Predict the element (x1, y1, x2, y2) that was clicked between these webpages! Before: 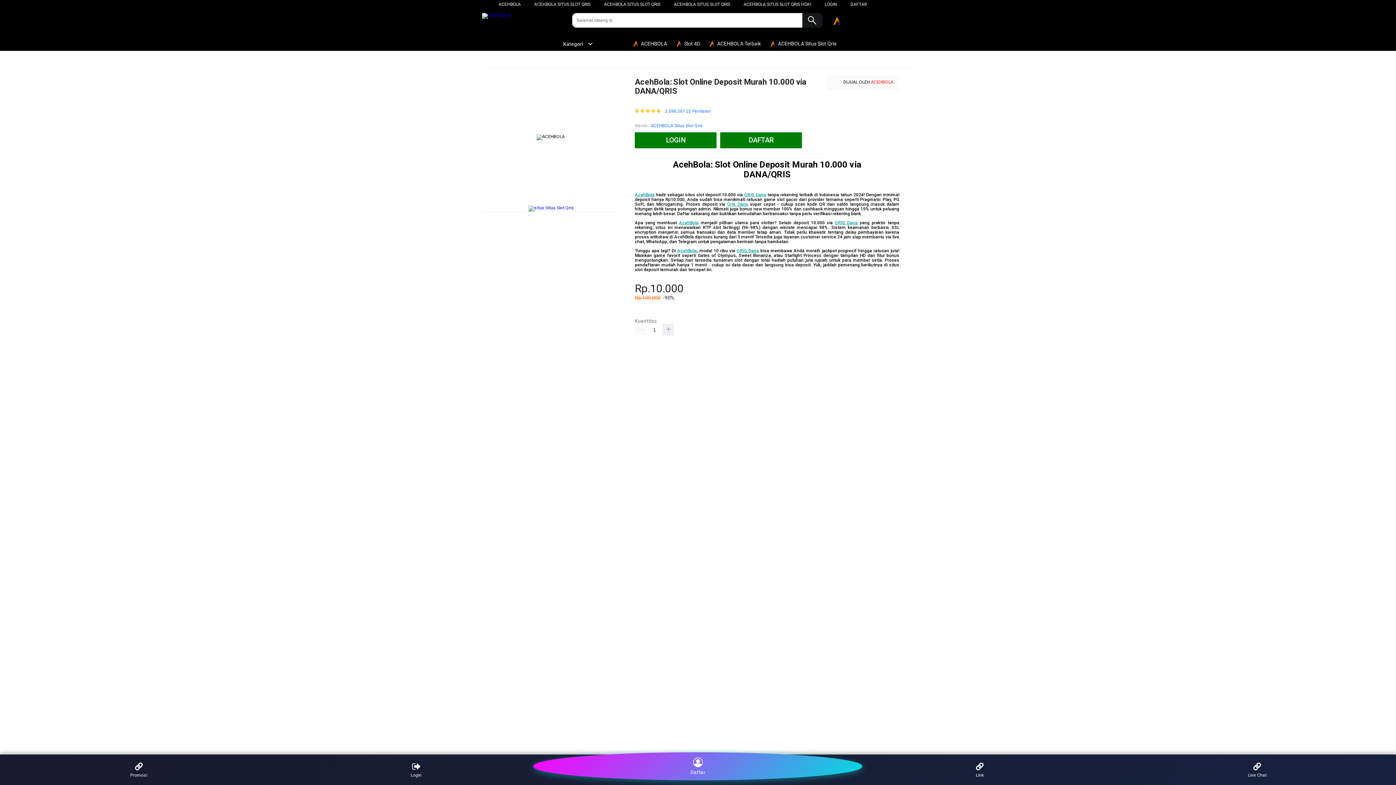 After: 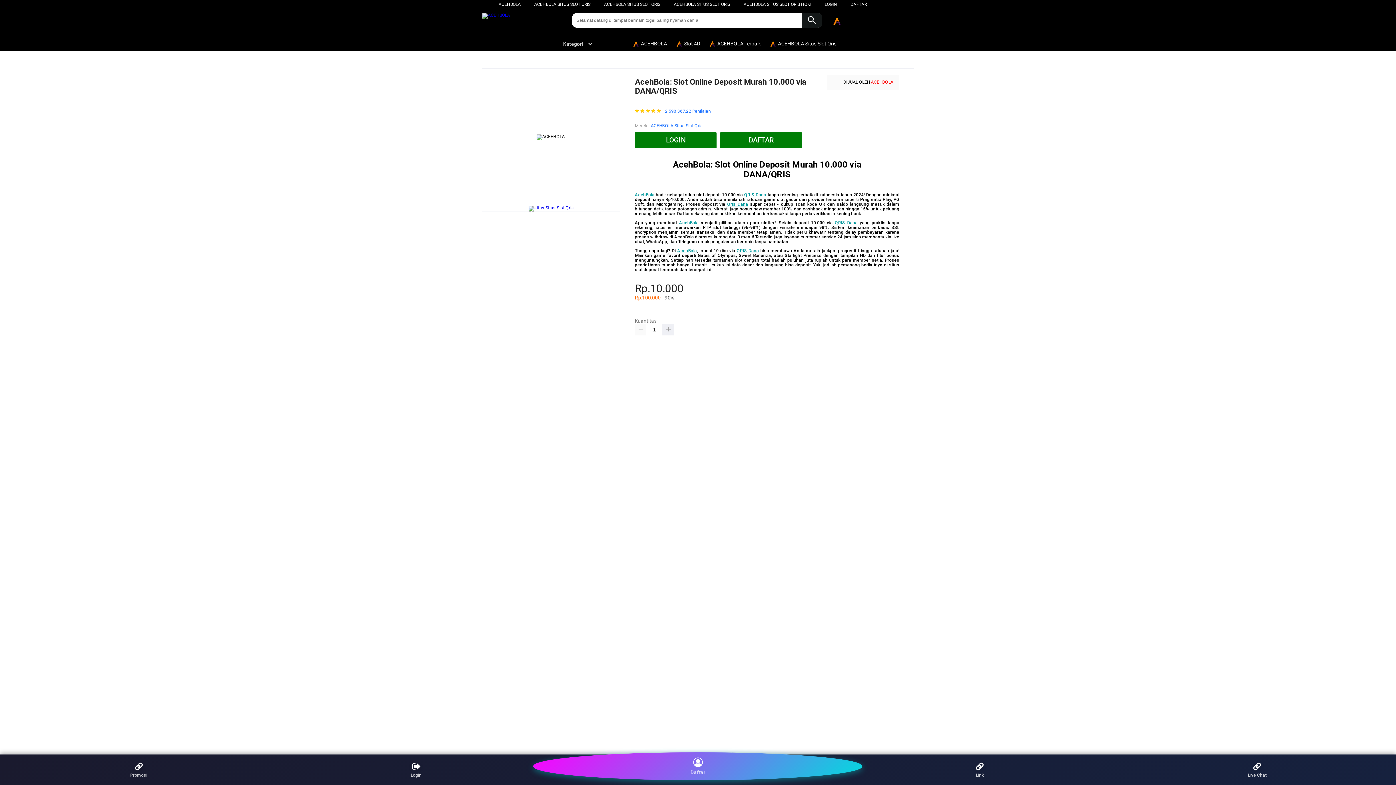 Action: bbox: (635, 192, 654, 197) label: AcehBola